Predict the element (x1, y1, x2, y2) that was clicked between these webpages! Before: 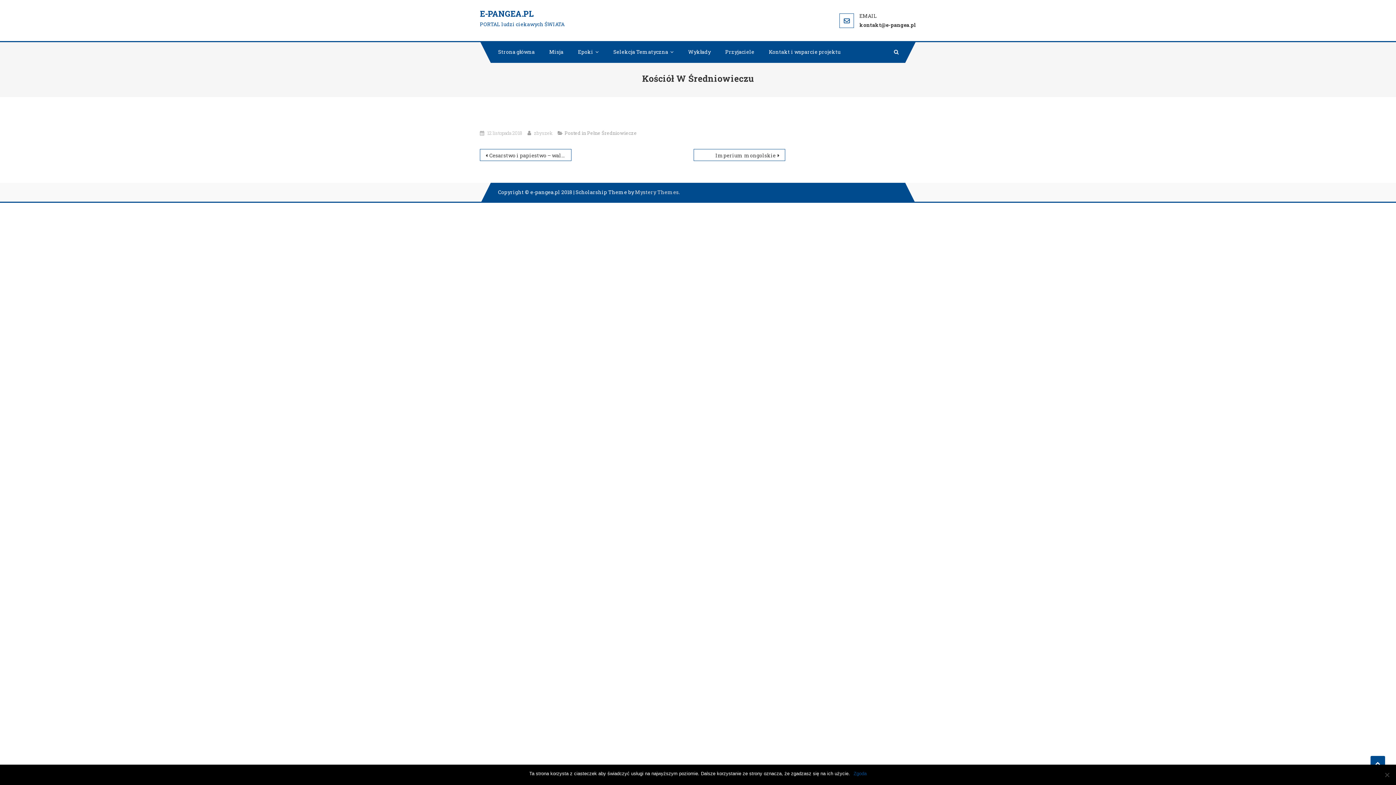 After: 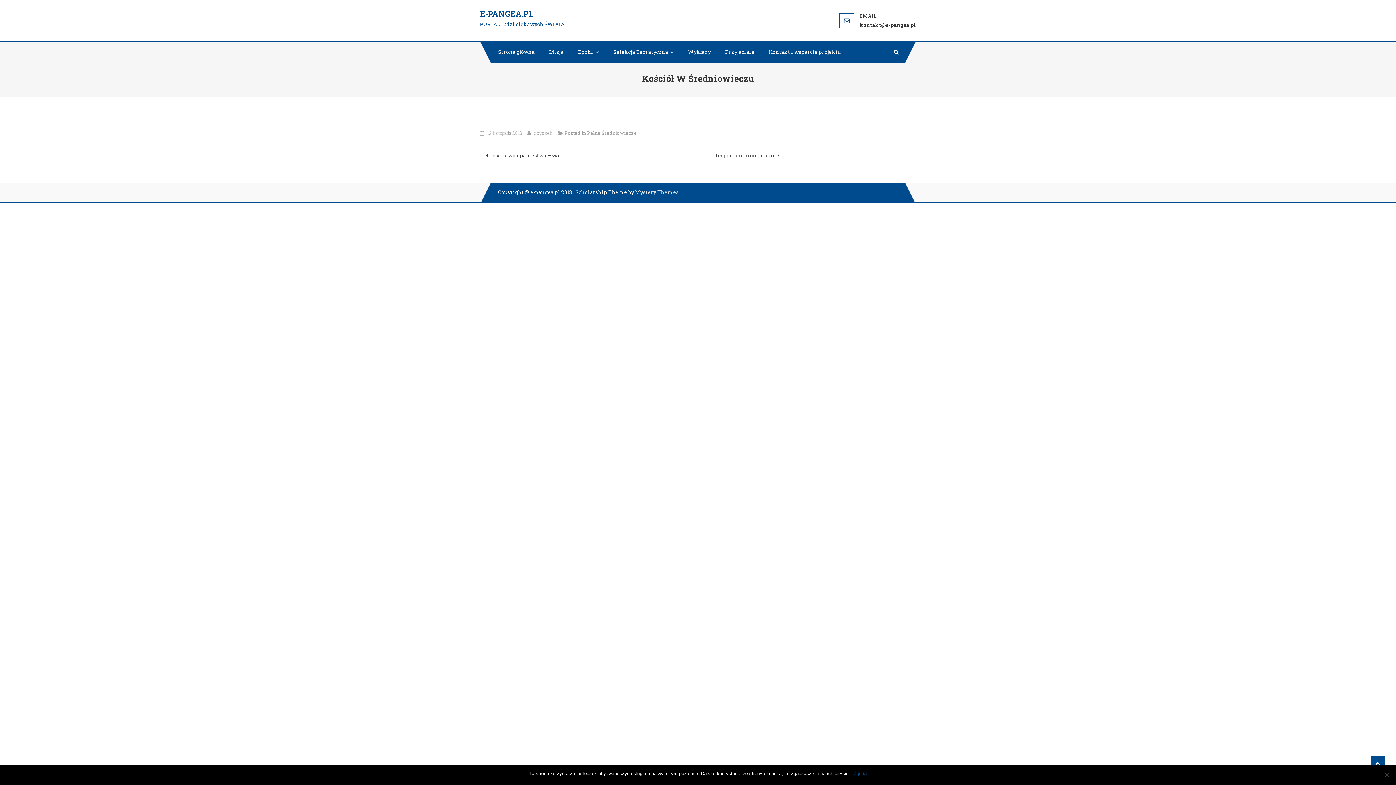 Action: label: 12 listopada 2018 bbox: (487, 129, 522, 136)